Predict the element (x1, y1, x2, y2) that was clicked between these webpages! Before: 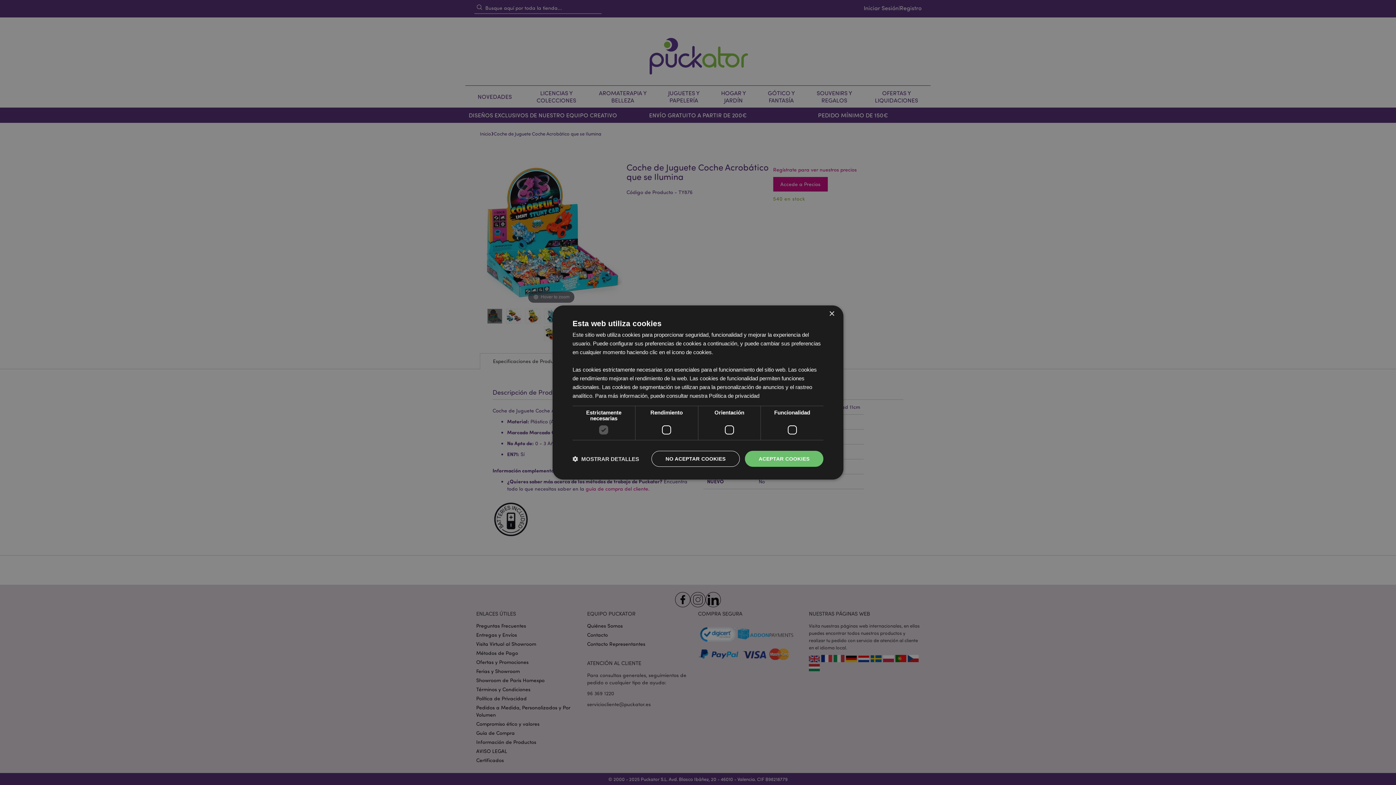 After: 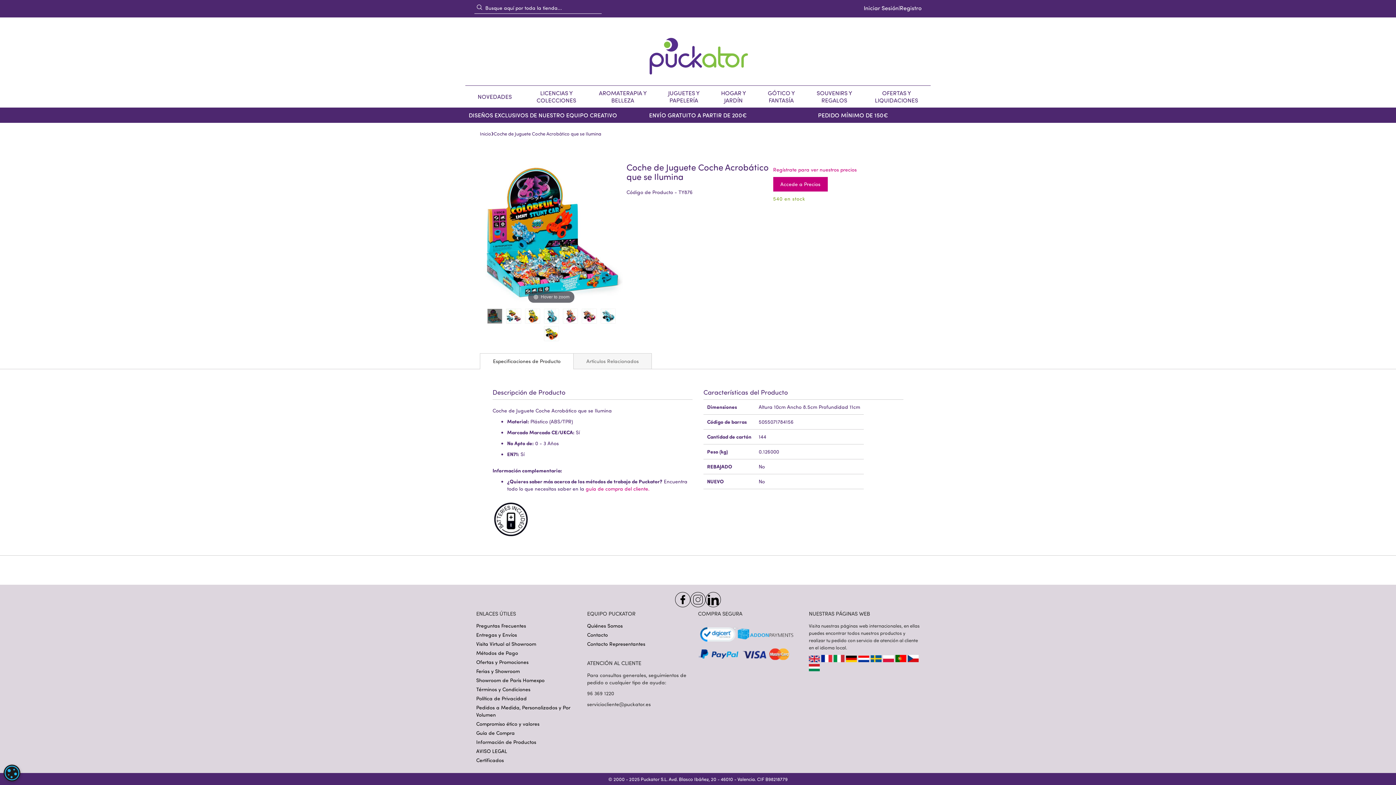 Action: label: NO ACEPTAR COOKIES bbox: (651, 451, 740, 467)